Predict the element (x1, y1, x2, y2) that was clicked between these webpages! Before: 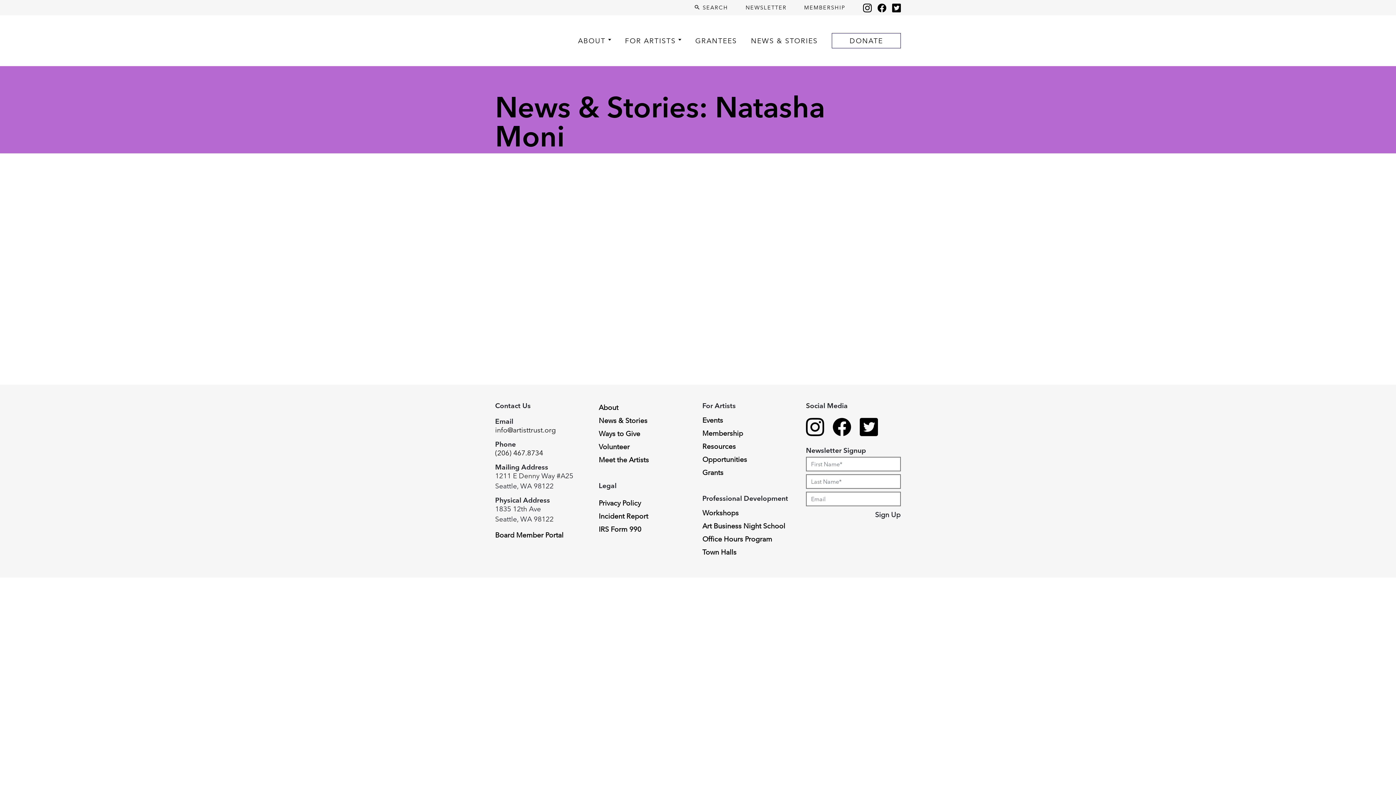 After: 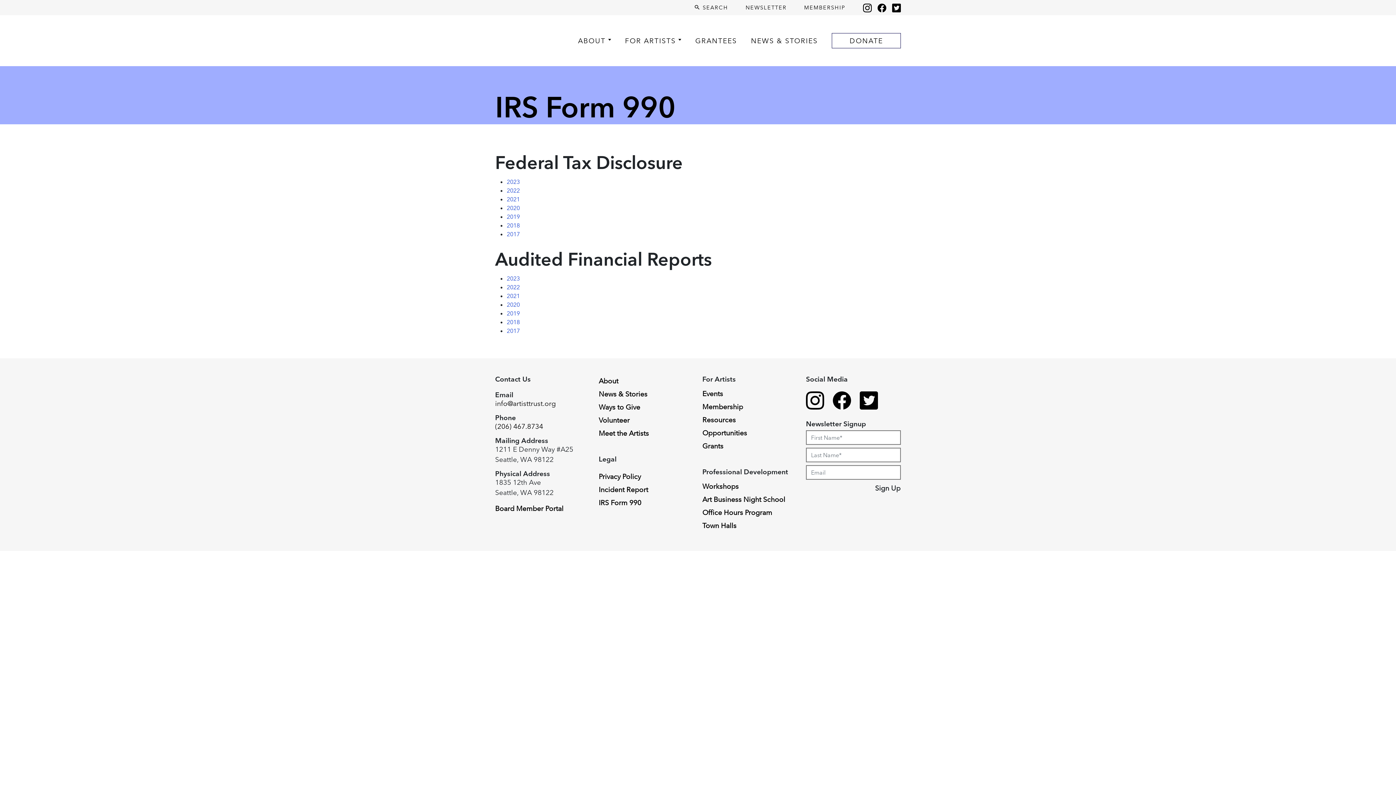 Action: bbox: (598, 525, 641, 533) label: IRS Form 990